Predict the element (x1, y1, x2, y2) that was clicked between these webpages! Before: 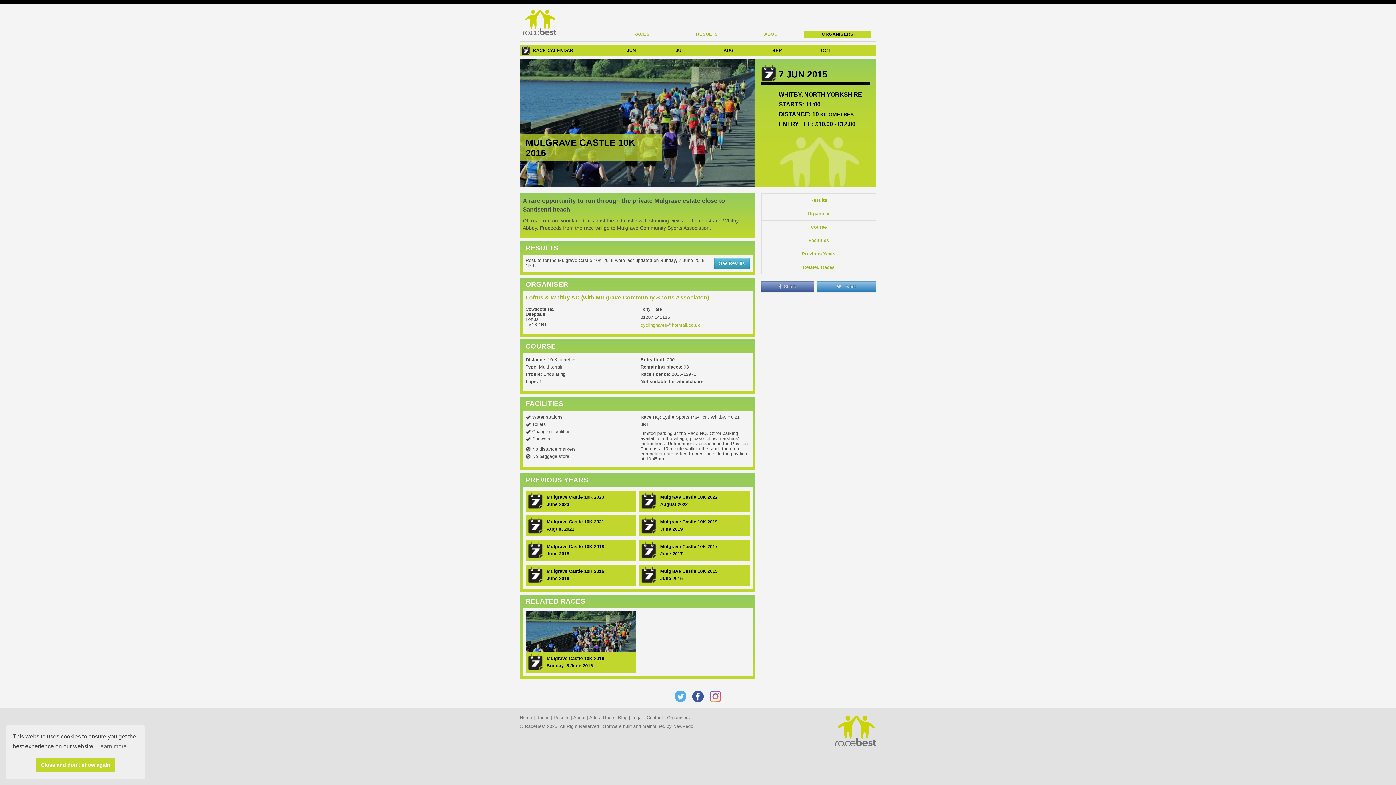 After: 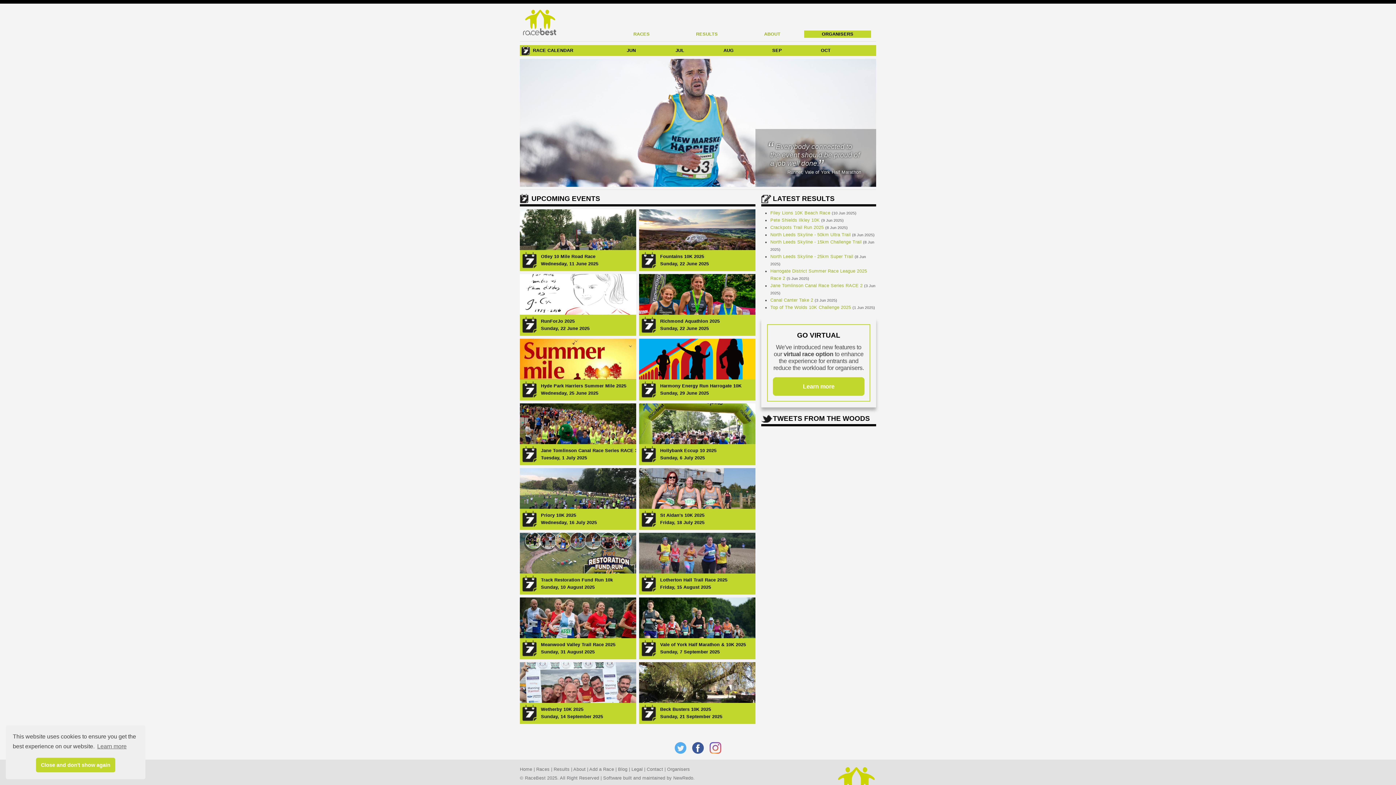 Action: bbox: (520, 19, 559, 24)